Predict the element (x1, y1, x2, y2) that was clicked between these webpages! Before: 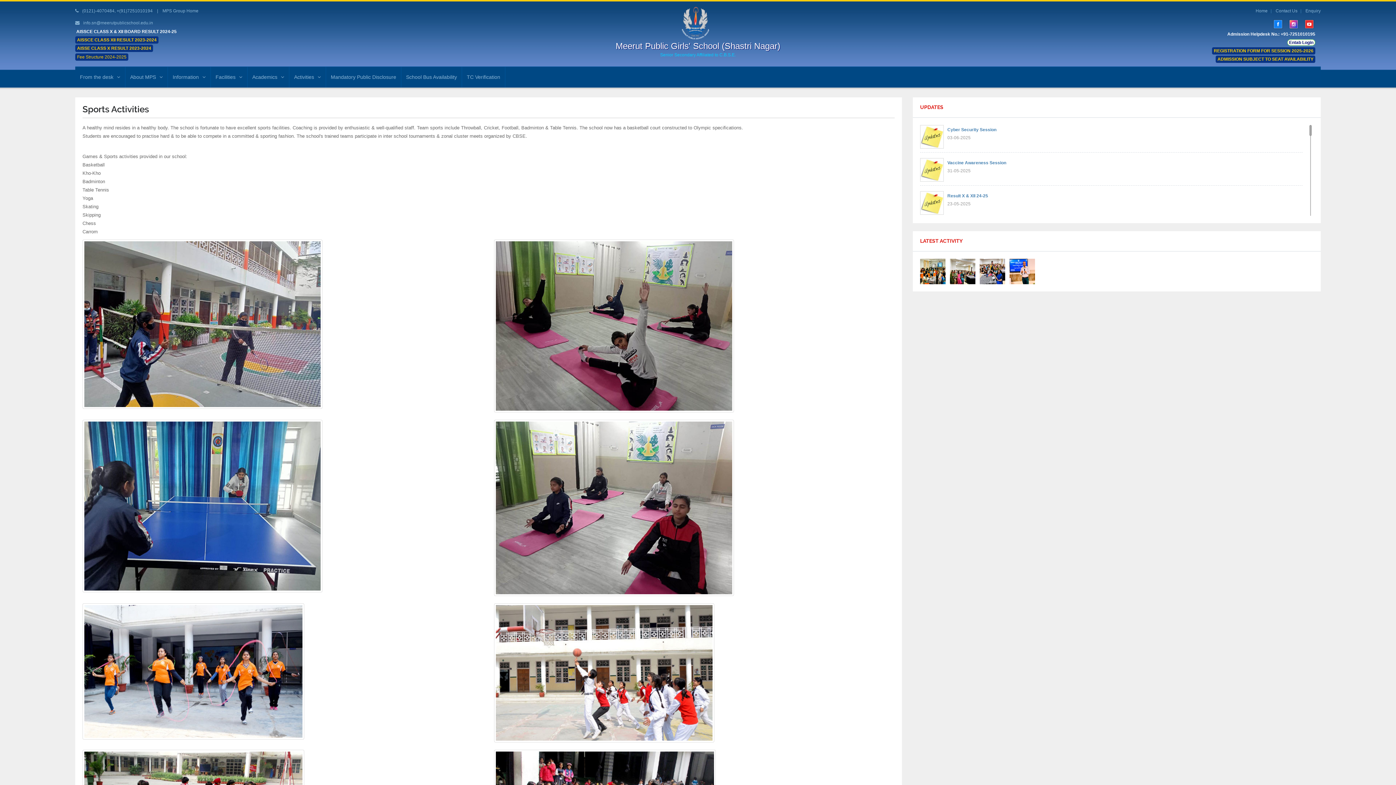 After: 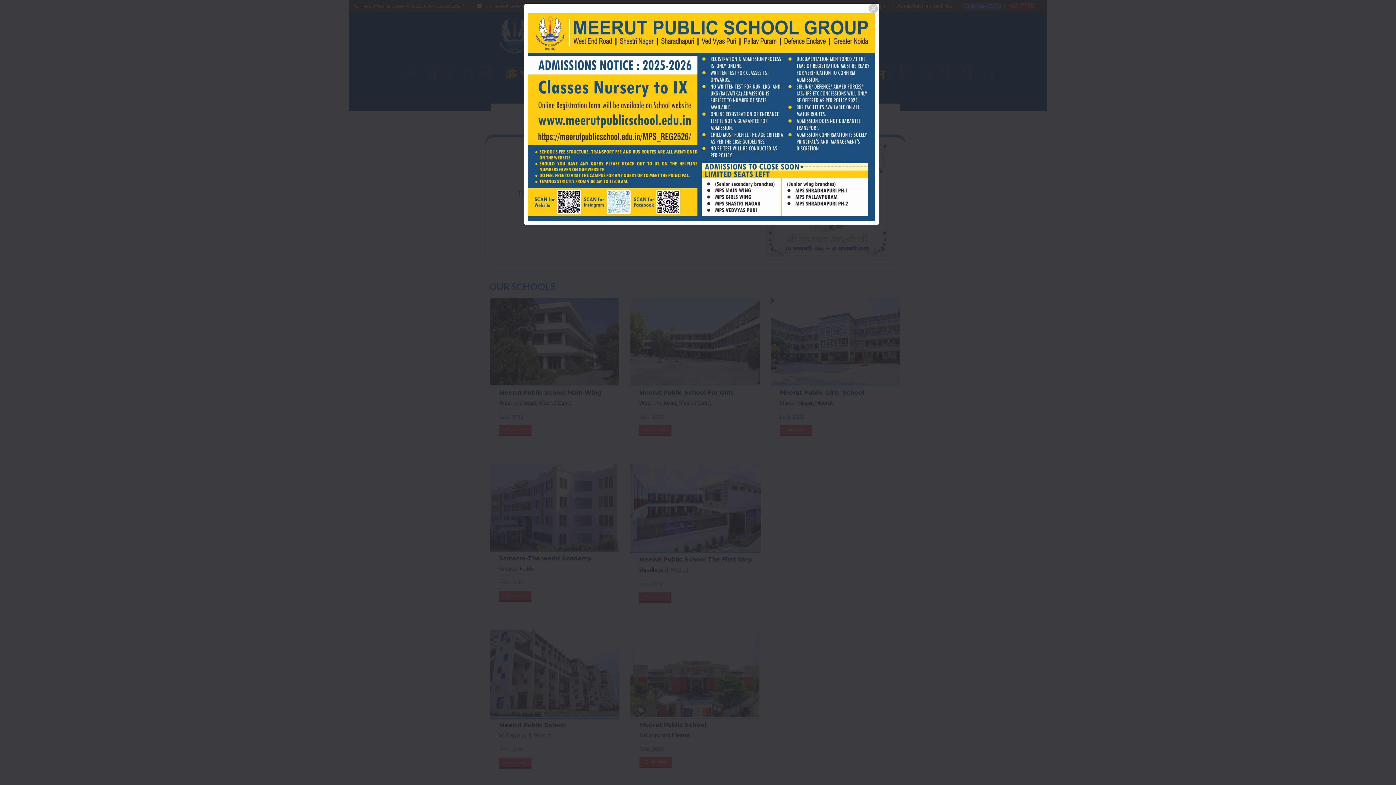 Action: bbox: (162, 8, 198, 13) label: MPS Group Home